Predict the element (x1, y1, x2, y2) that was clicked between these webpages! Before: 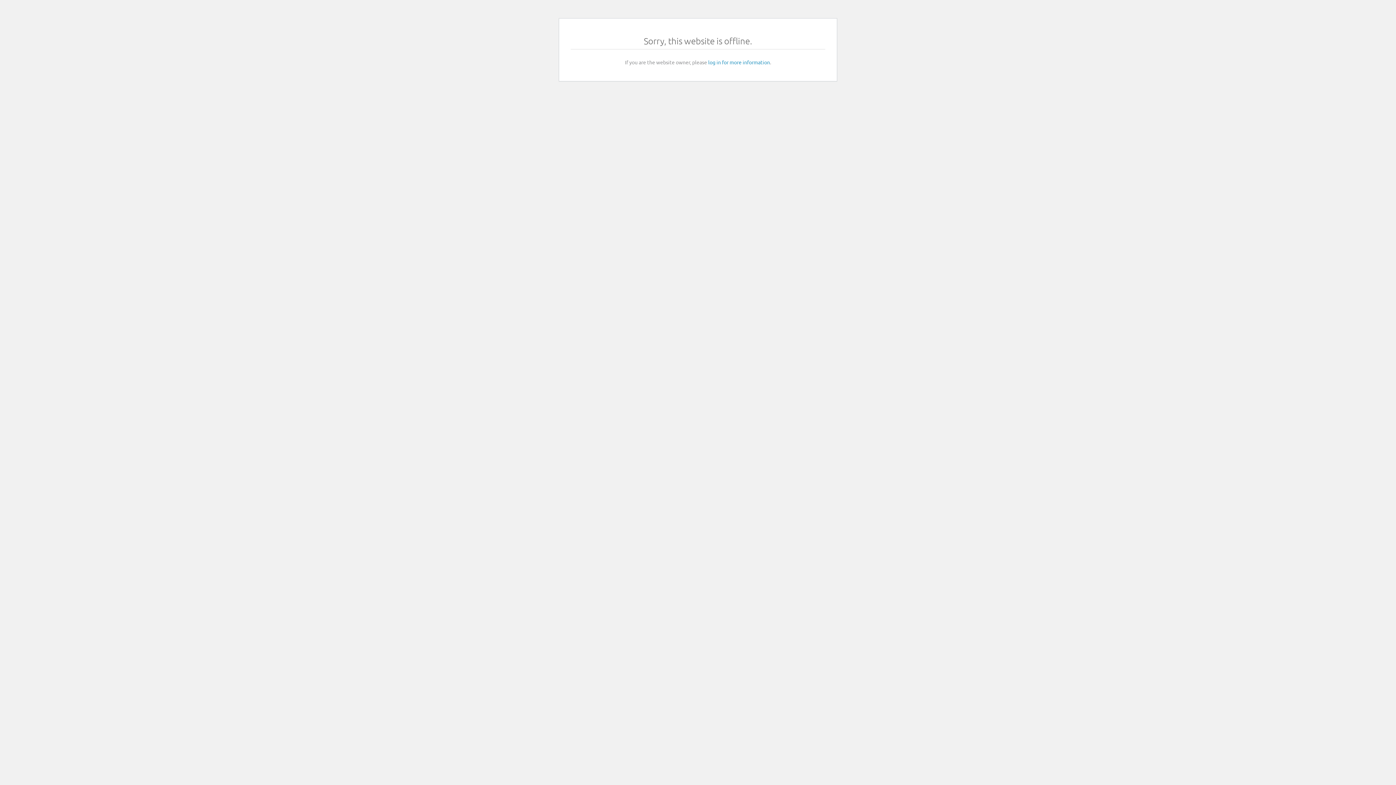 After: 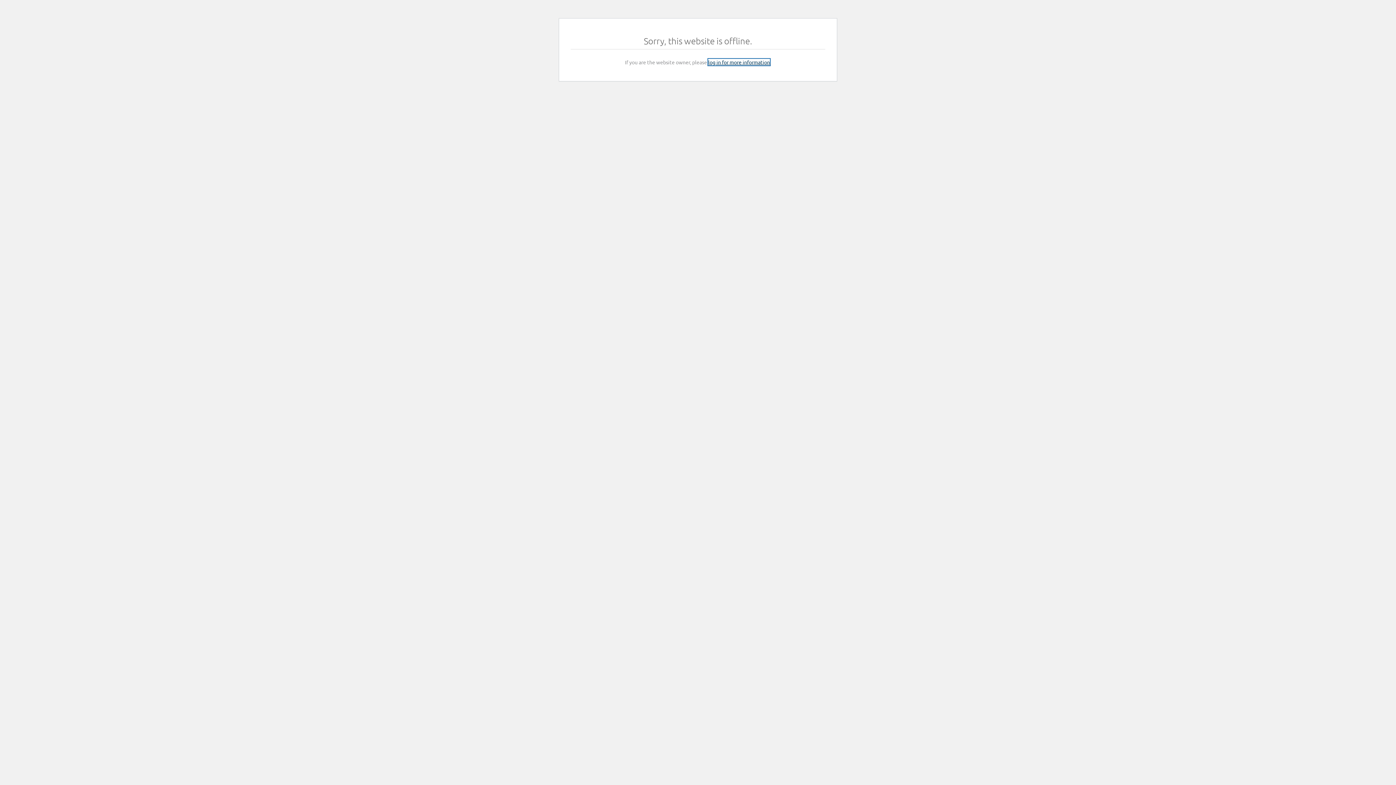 Action: bbox: (708, 58, 770, 65) label: log in for more information